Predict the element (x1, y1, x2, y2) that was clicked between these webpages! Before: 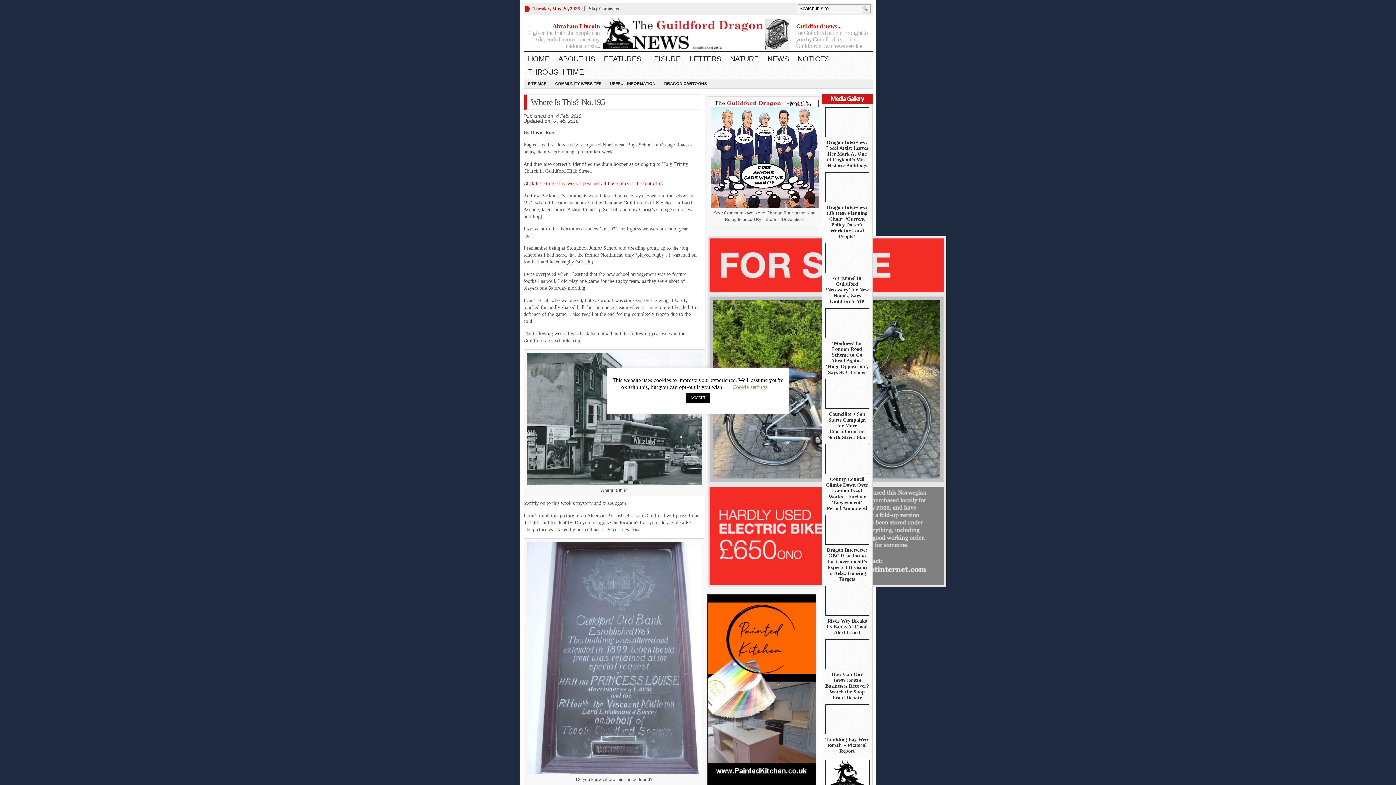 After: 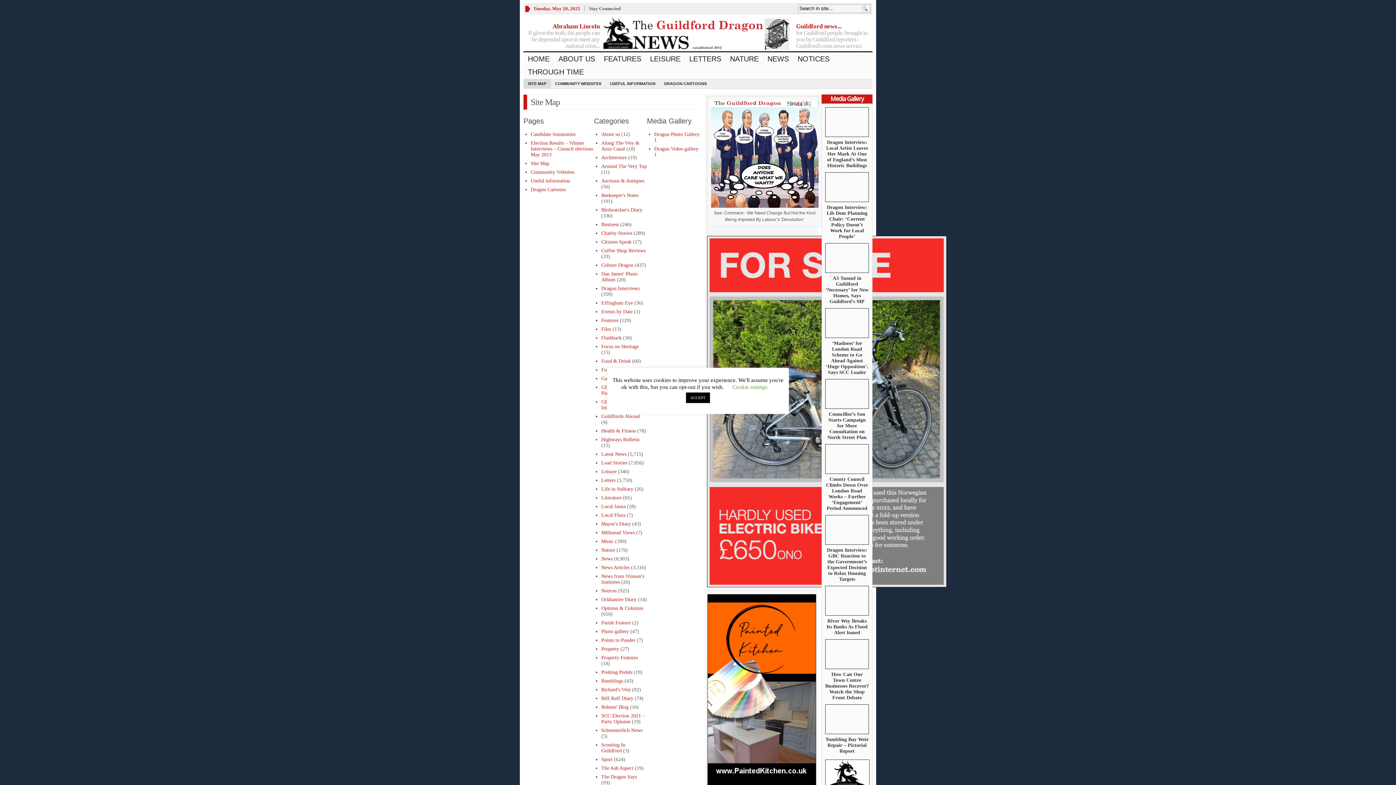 Action: bbox: (523, 79, 550, 88) label: SITE MAP